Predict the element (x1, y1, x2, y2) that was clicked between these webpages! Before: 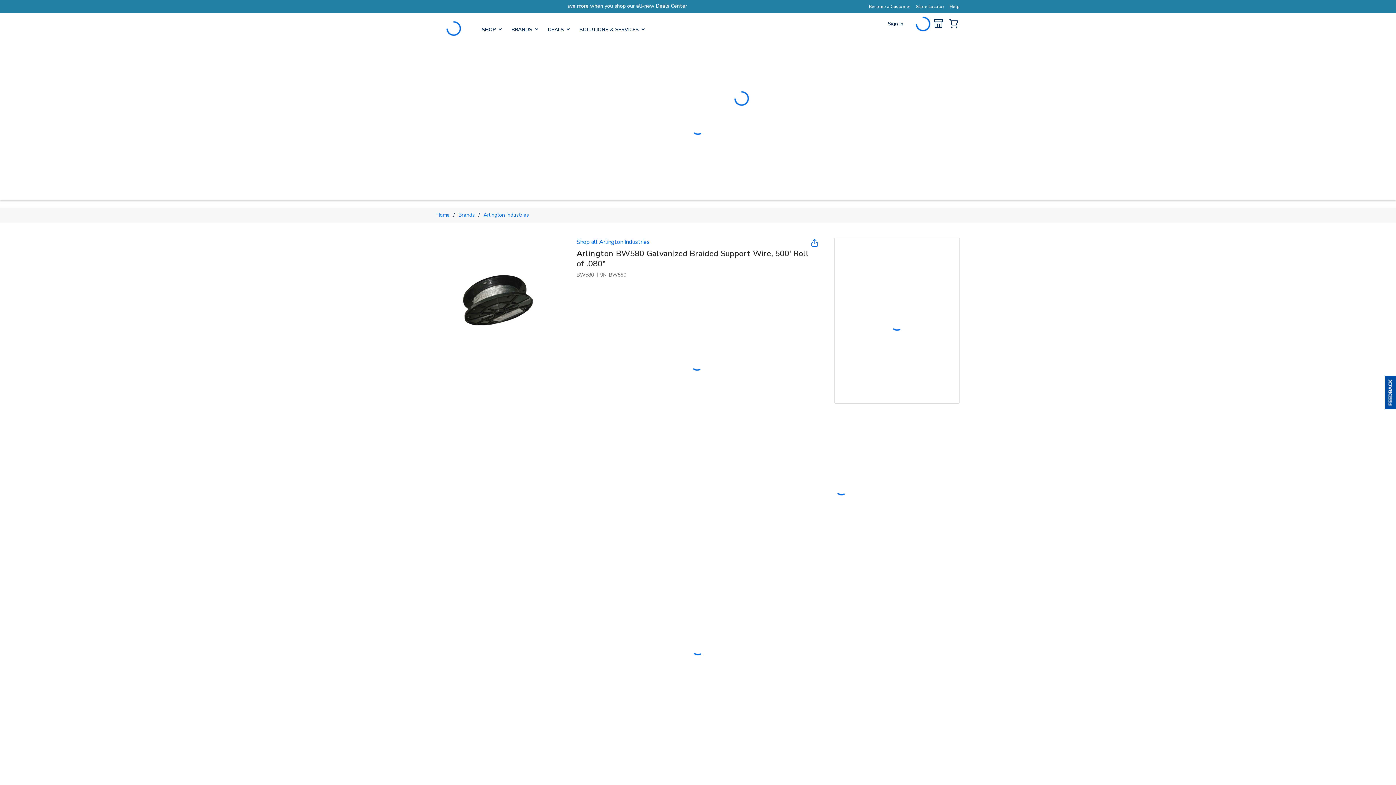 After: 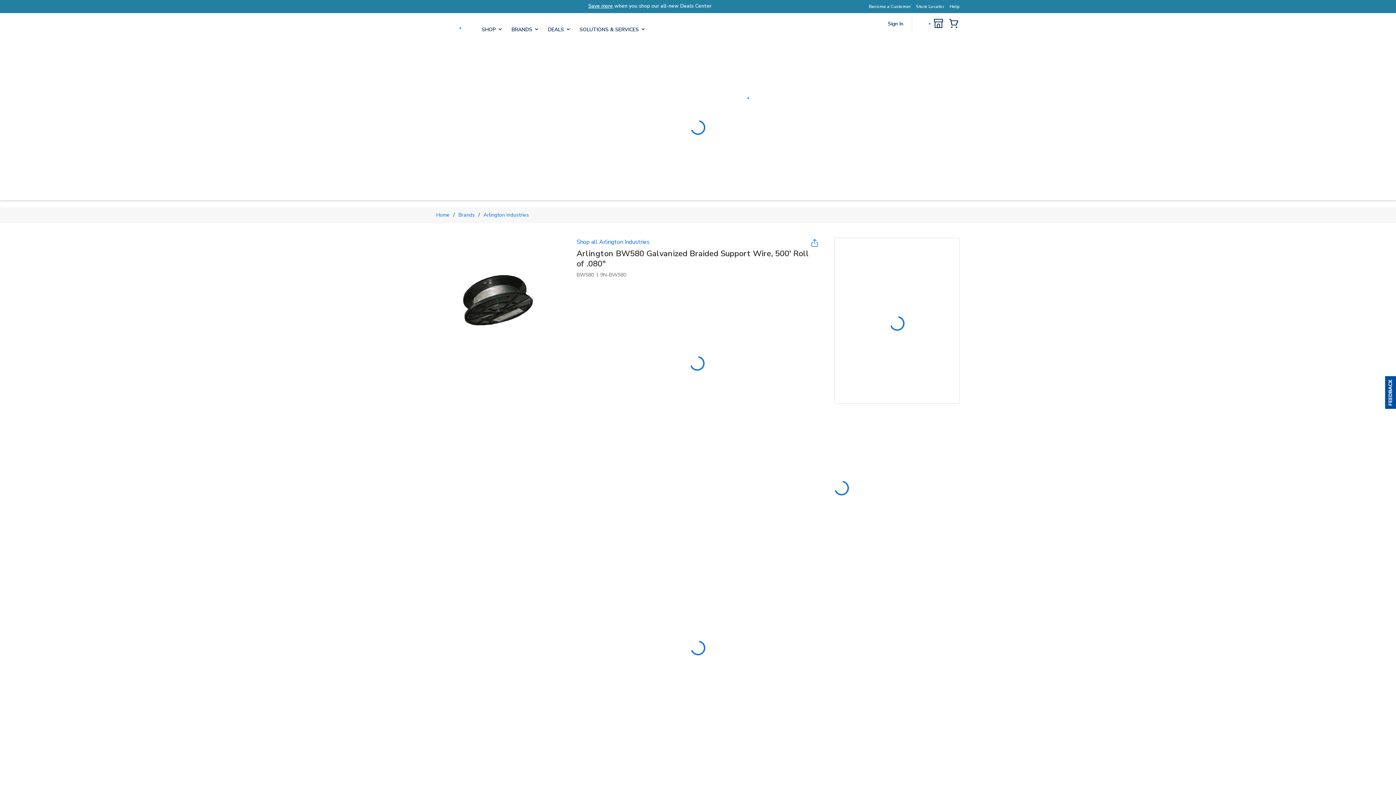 Action: bbox: (934, 18, 943, 29)